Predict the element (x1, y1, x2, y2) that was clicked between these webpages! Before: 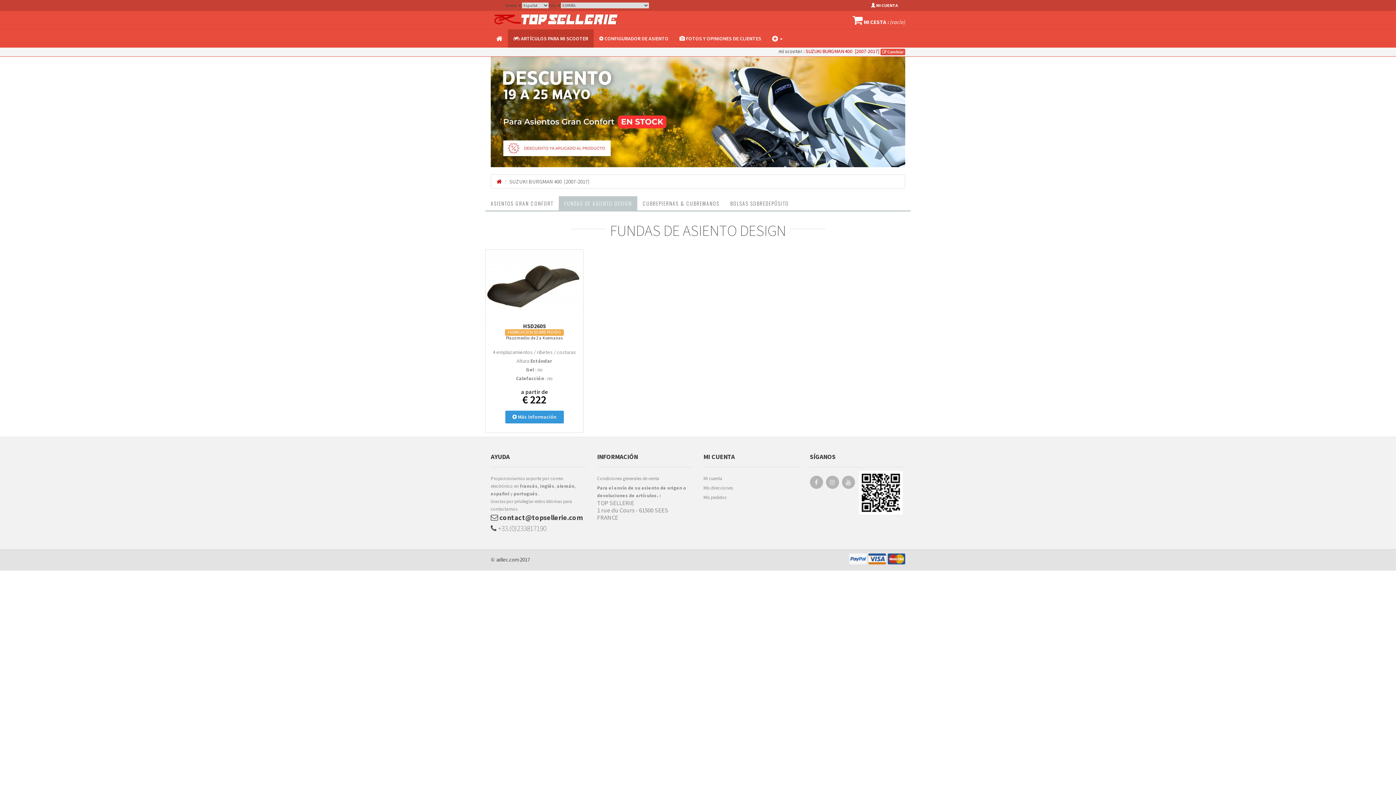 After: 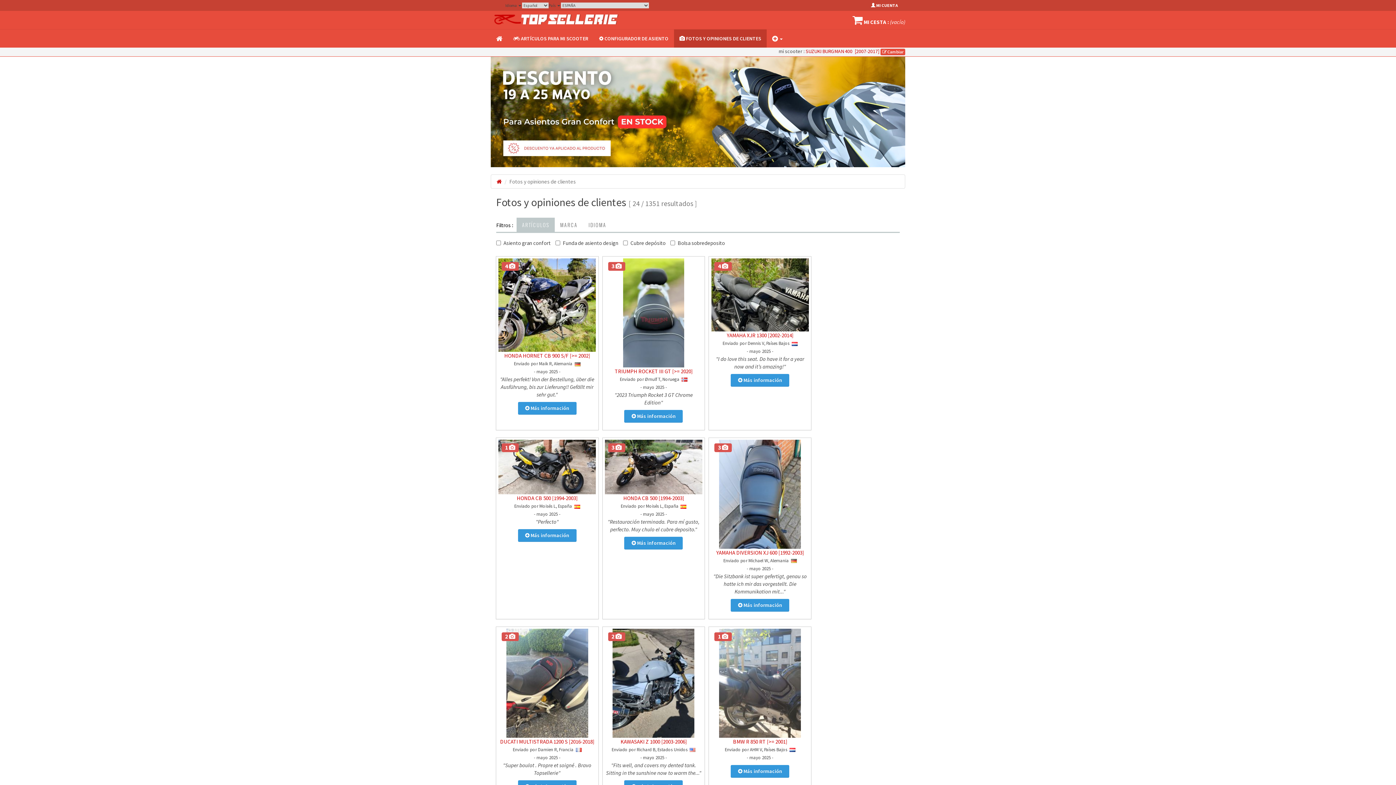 Action: bbox: (674, 29, 766, 47) label:  FOTOS Y OPINIONES DE CLIENTES